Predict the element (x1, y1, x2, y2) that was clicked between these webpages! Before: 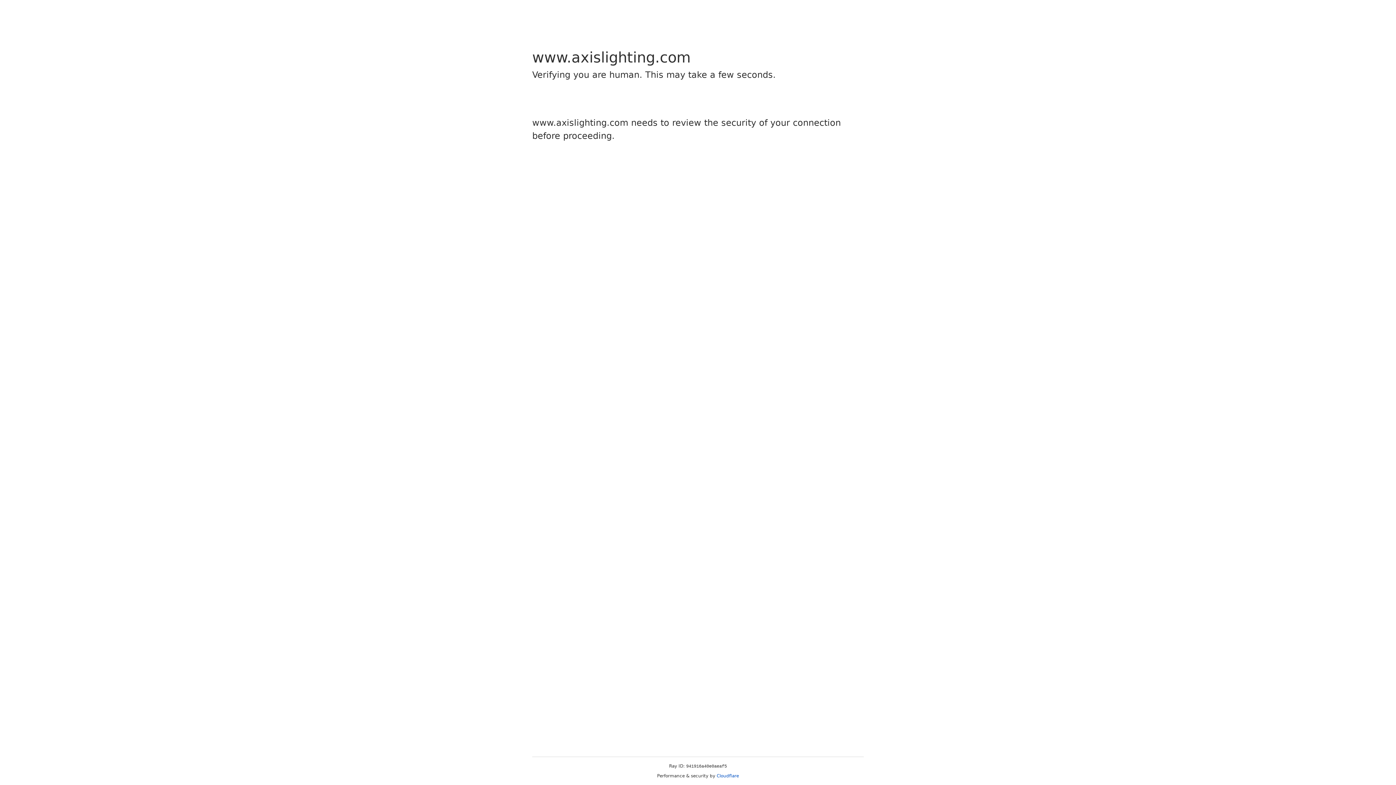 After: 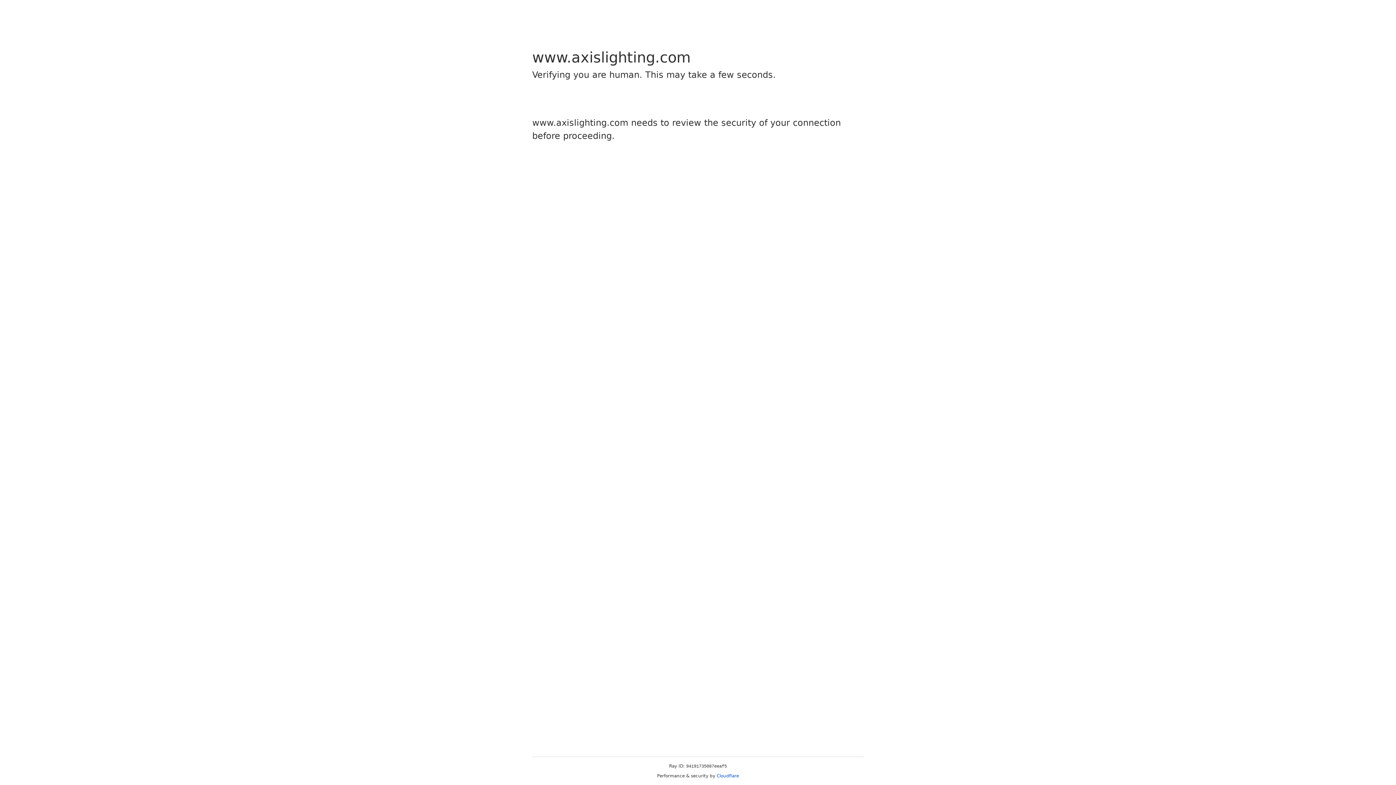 Action: bbox: (716, 773, 739, 778) label: Cloudflare